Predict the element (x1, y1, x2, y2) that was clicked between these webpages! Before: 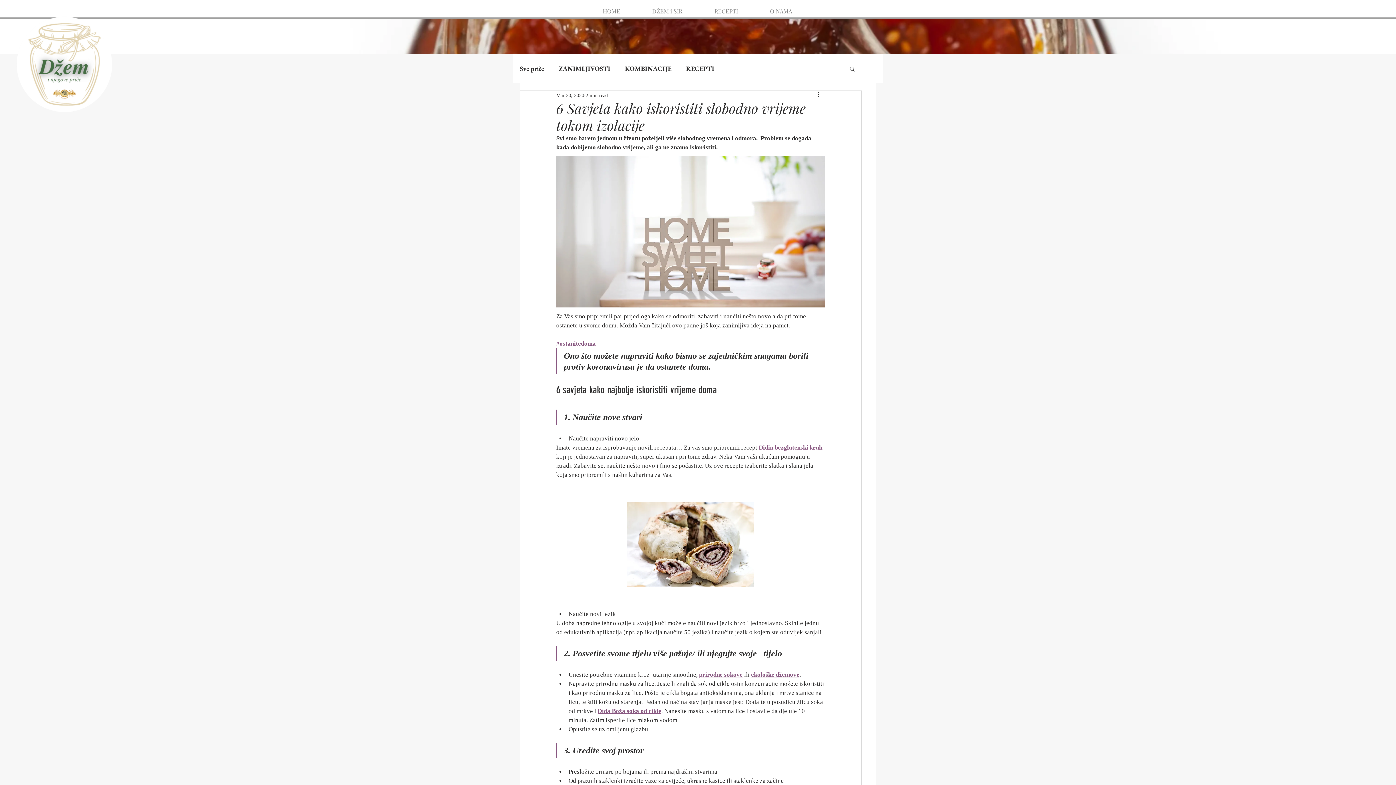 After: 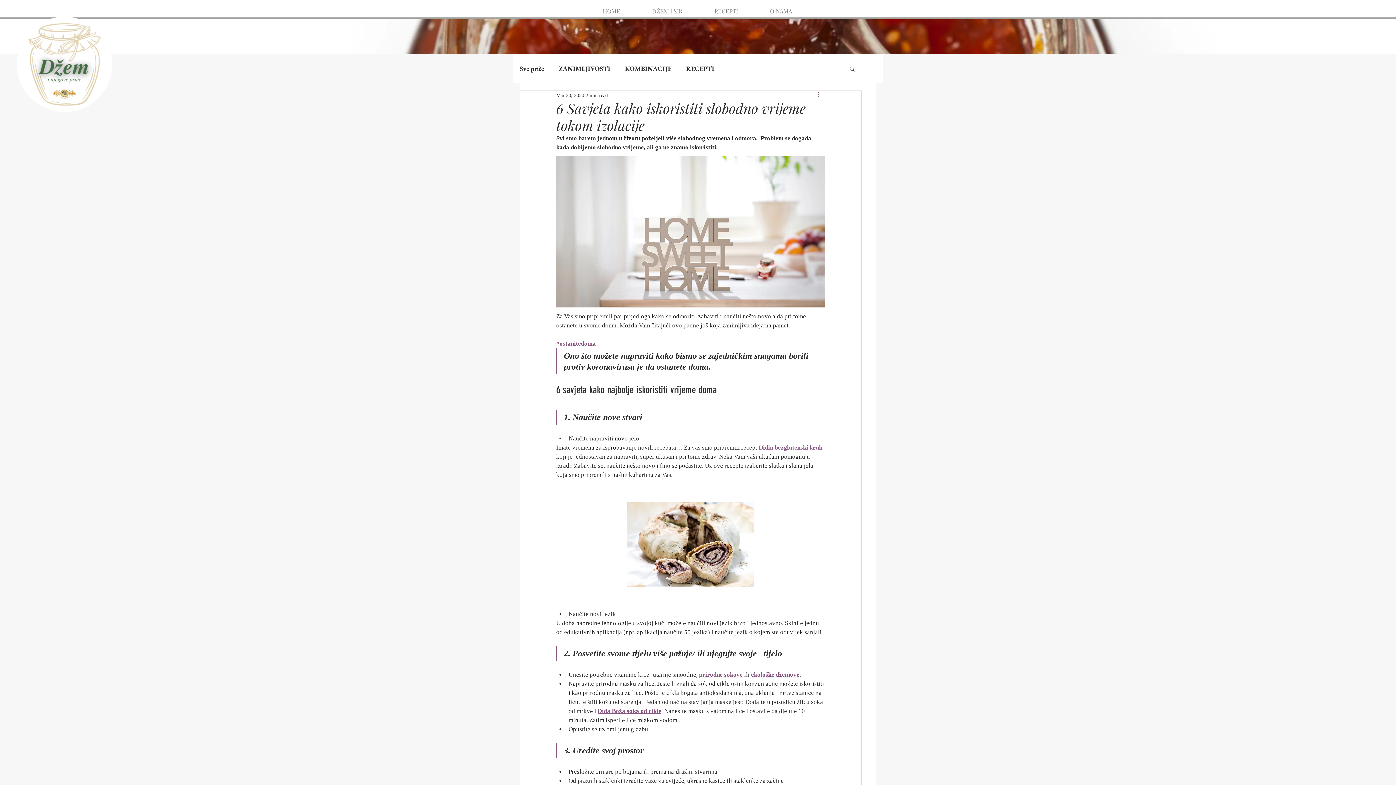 Action: label: More actions bbox: (816, 90, 825, 99)